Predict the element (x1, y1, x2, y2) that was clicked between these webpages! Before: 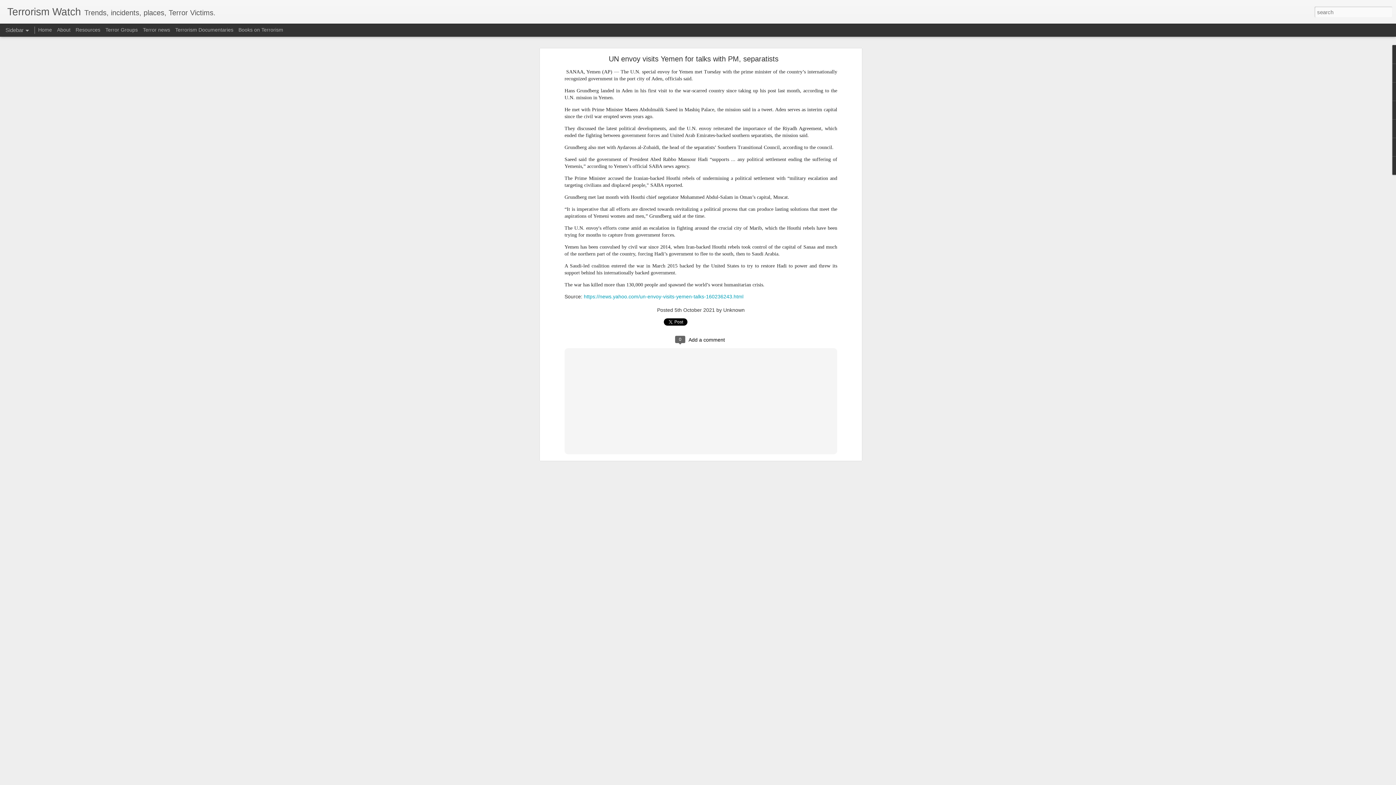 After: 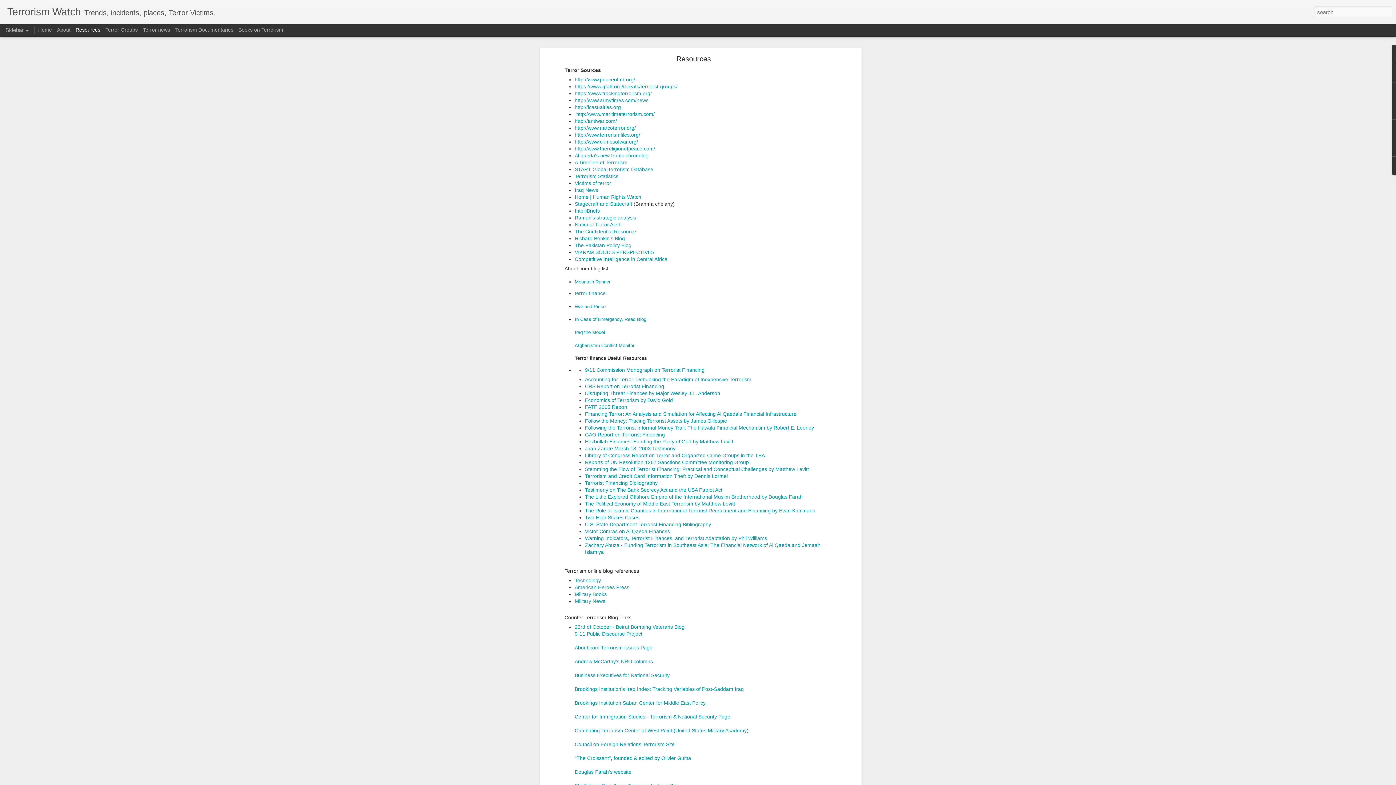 Action: bbox: (75, 26, 100, 32) label: Resources